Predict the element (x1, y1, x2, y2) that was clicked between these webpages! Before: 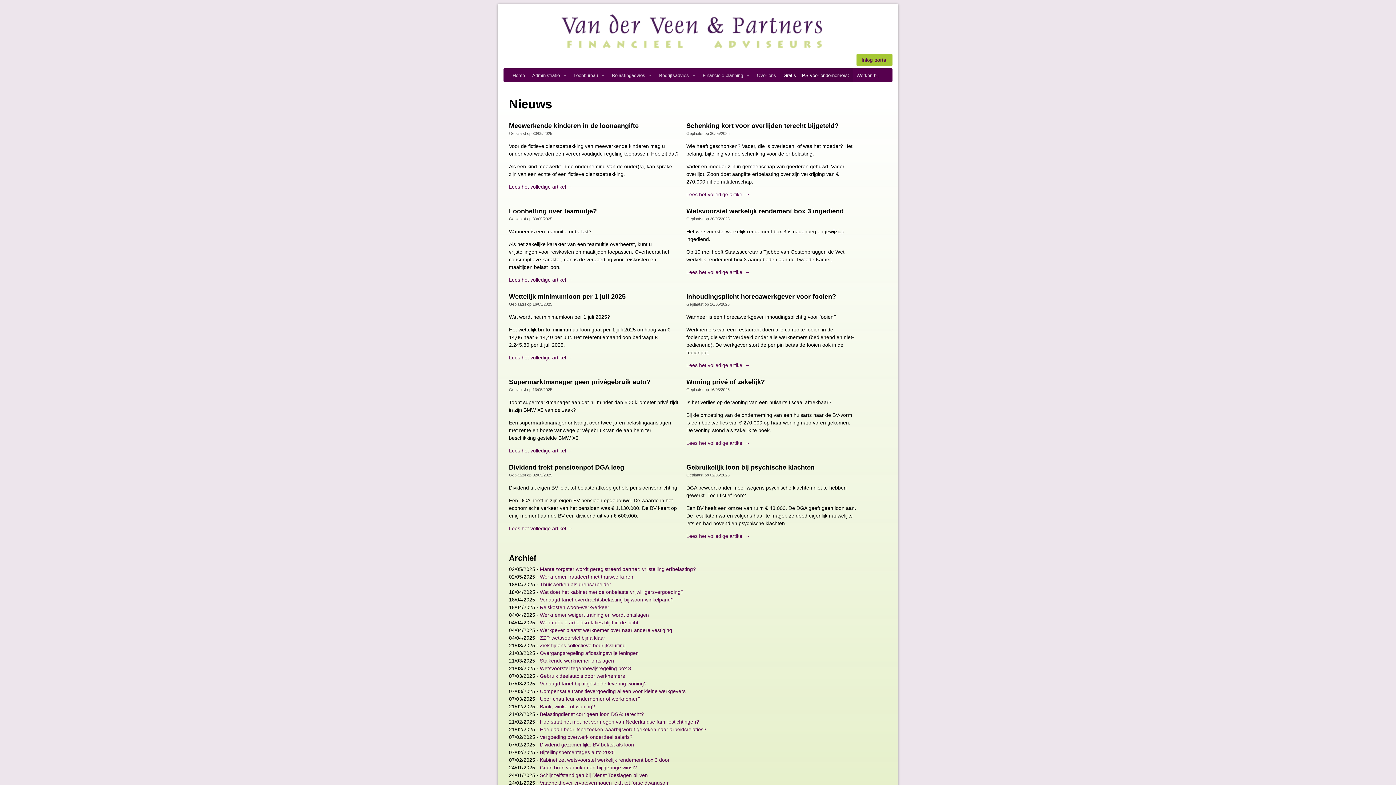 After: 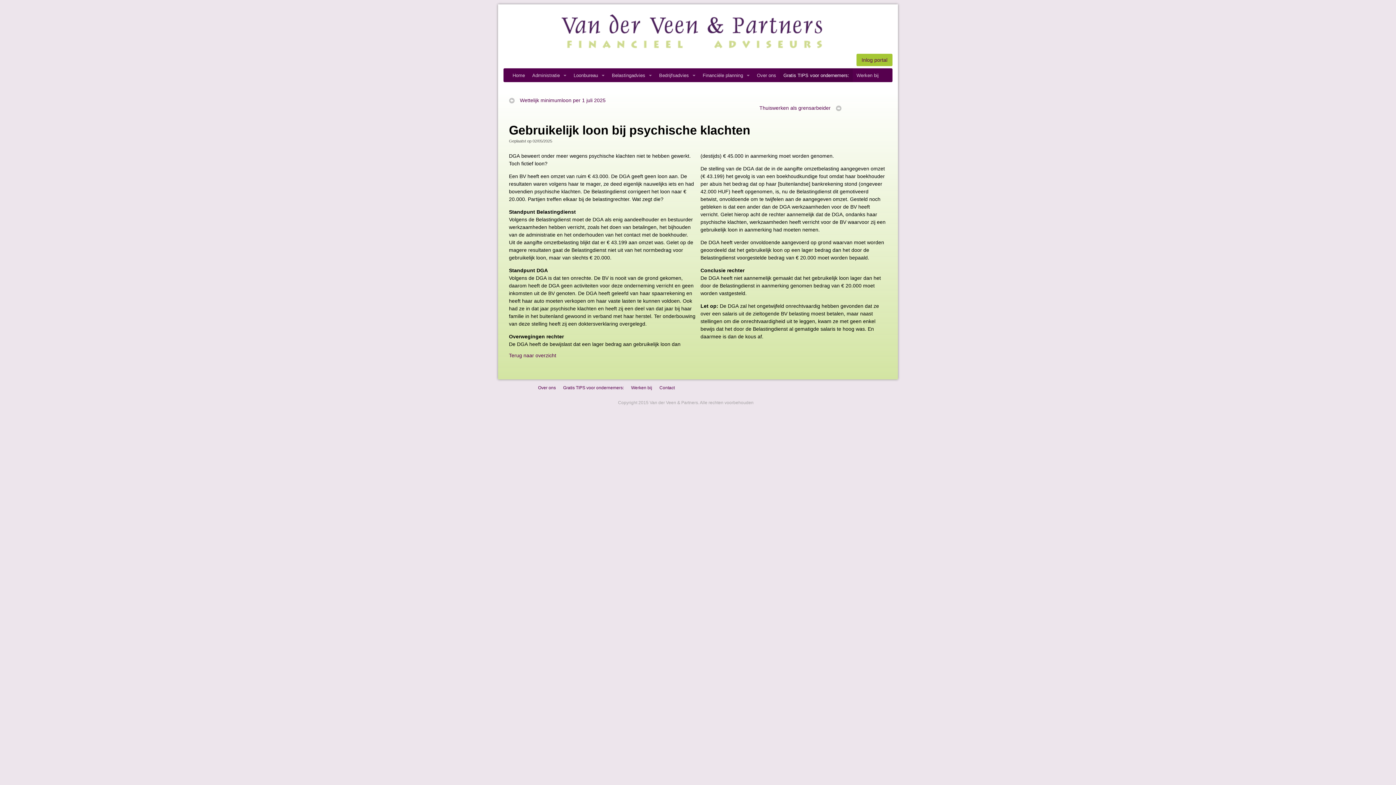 Action: label: Lees het volledige artikel → bbox: (686, 533, 750, 539)